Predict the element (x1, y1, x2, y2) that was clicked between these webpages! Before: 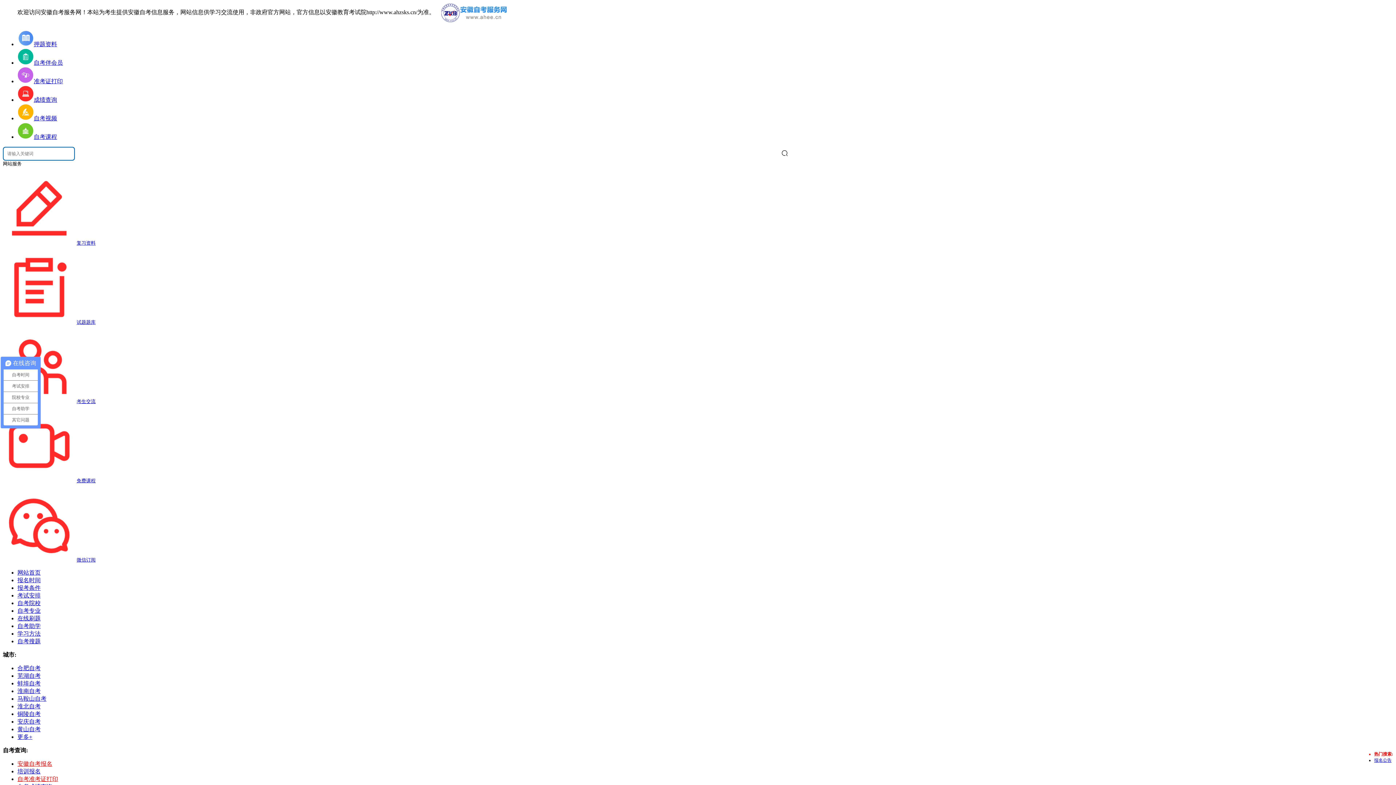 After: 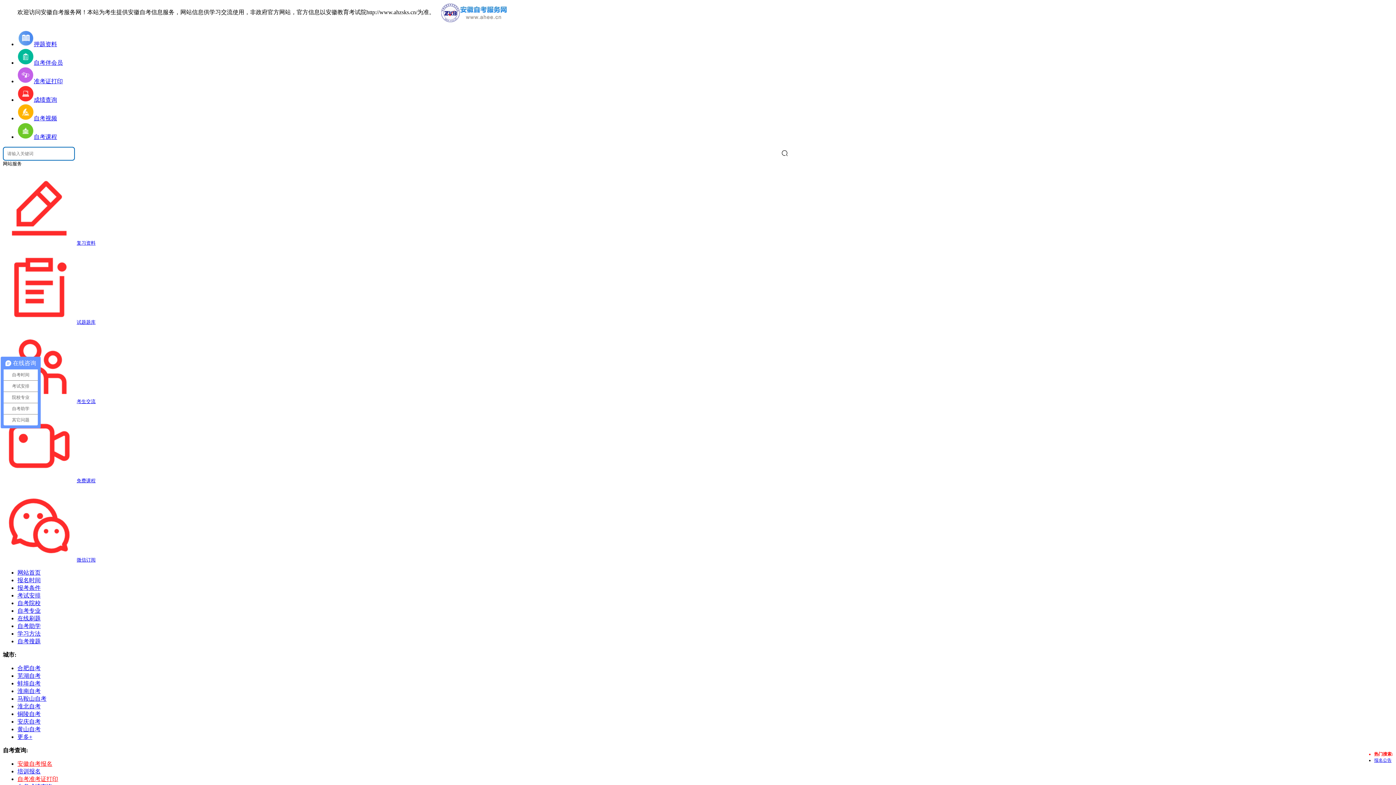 Action: label: 马鞍山自考 bbox: (17, 696, 46, 702)